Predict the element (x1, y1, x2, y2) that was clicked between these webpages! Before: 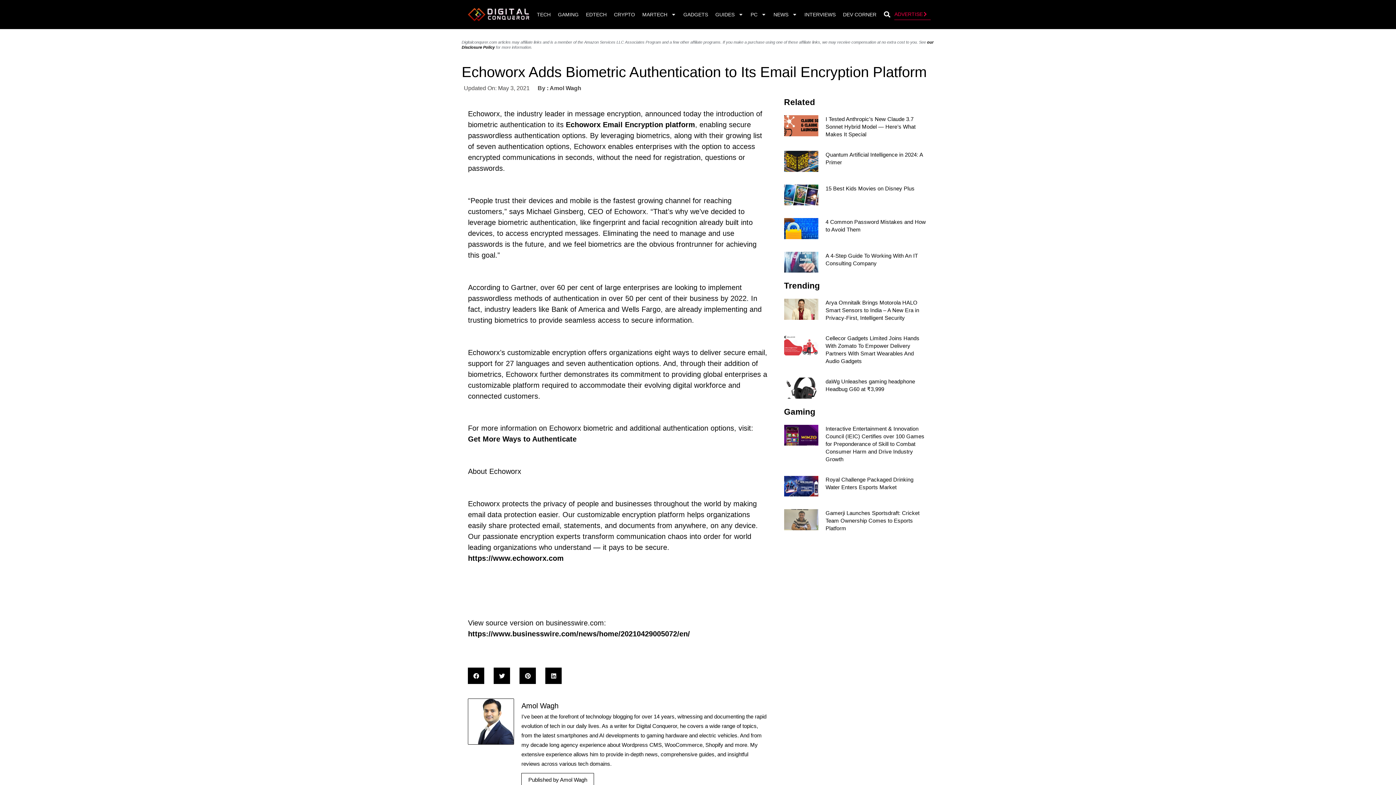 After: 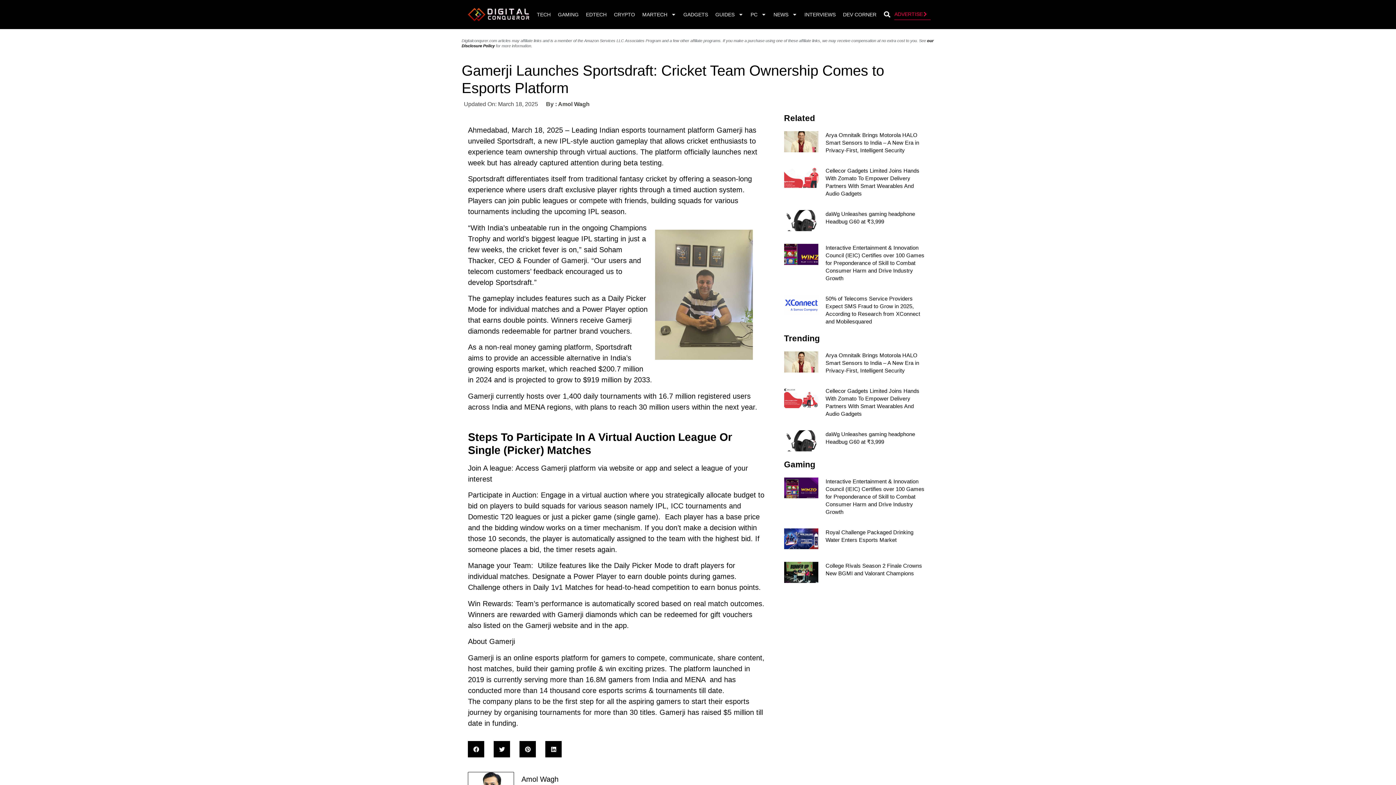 Action: label: Gamerji Launches Sportsdraft: Cricket Team Ownership Comes to Esports Platform bbox: (825, 510, 919, 531)